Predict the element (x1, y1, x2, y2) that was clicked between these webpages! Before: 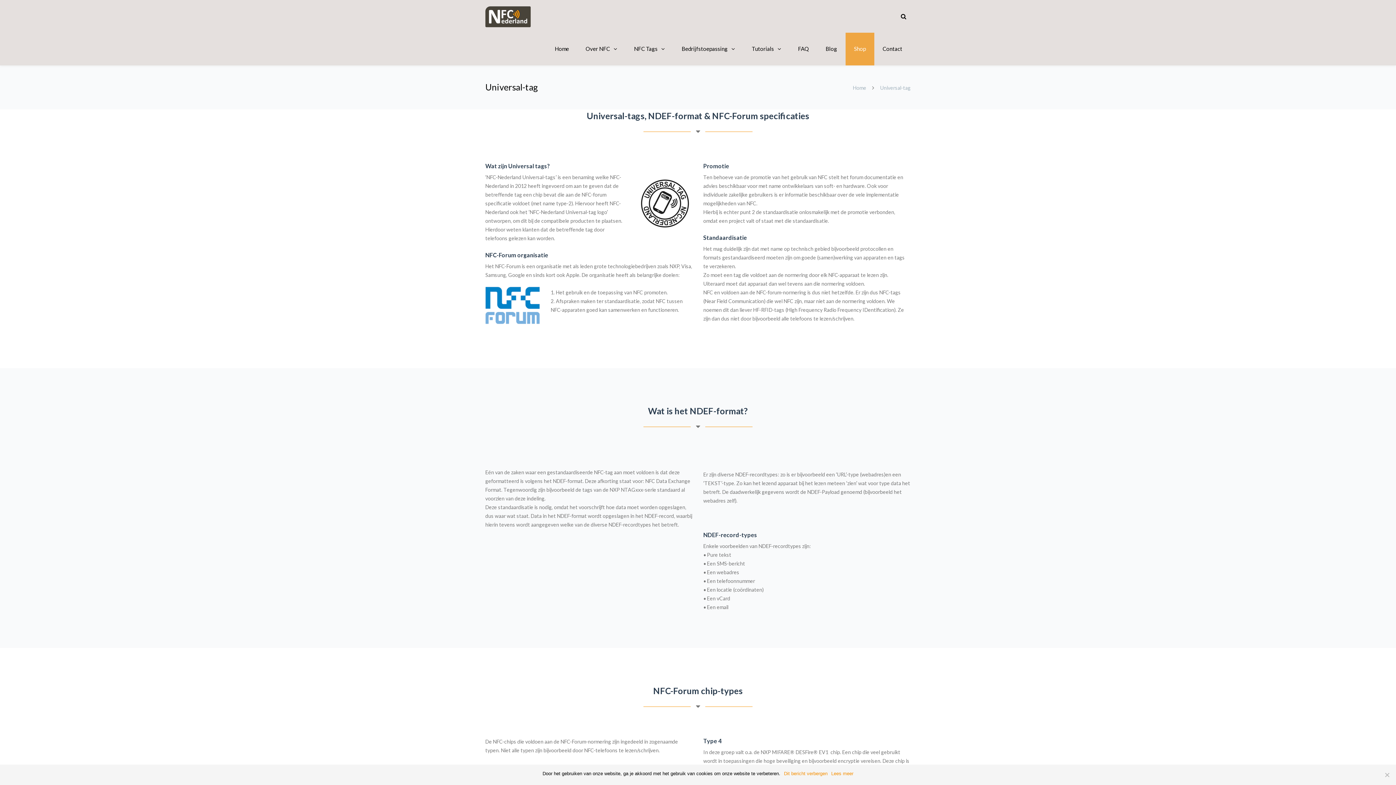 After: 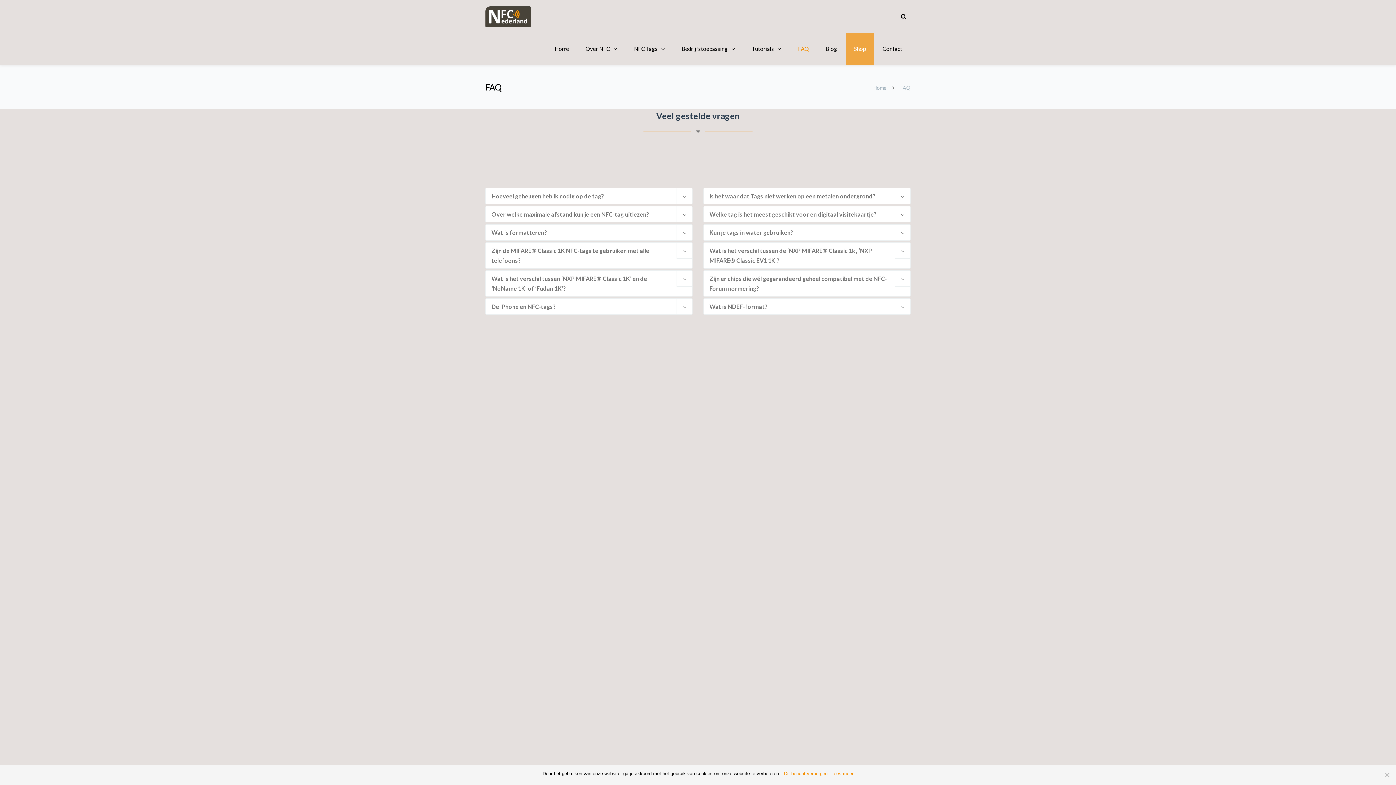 Action: label: FAQ bbox: (789, 32, 817, 65)